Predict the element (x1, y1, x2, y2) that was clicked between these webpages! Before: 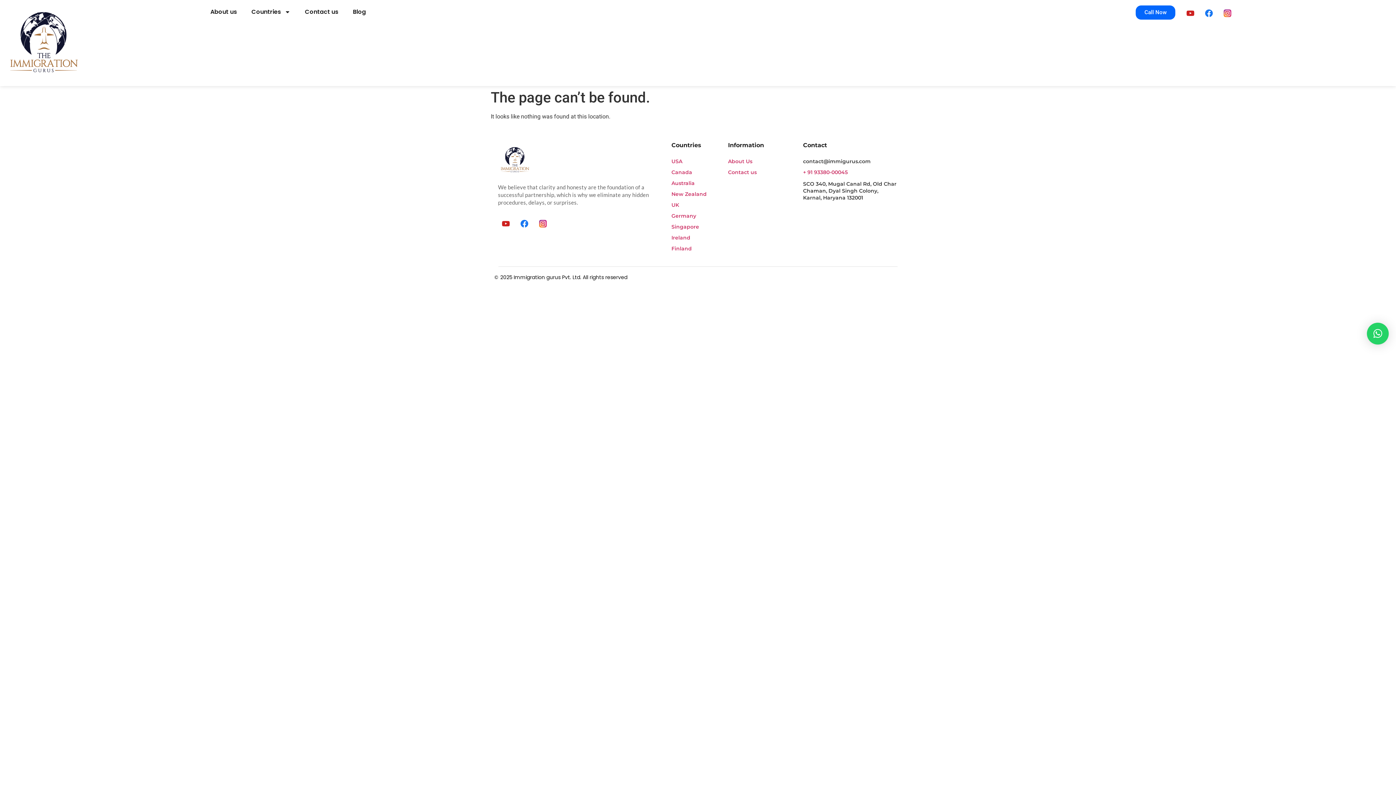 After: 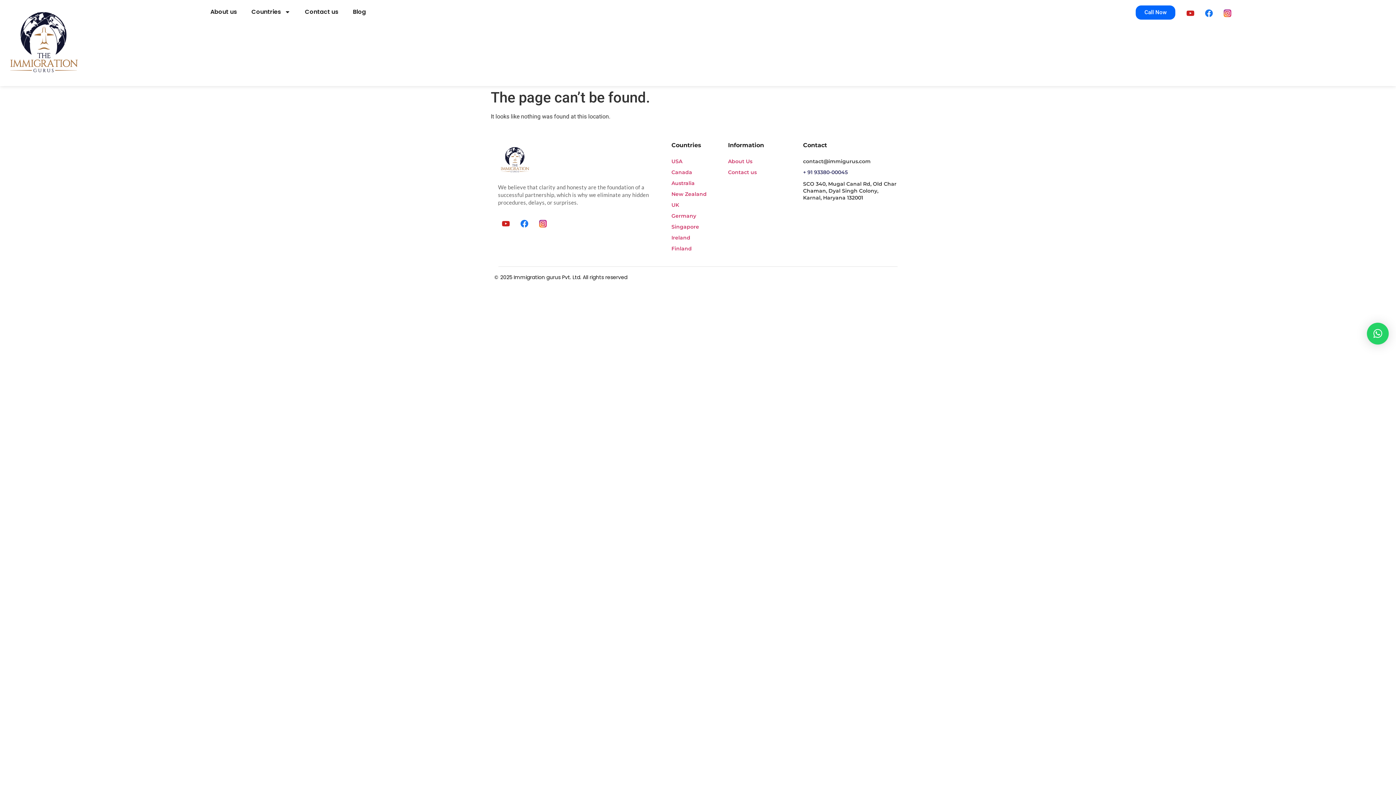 Action: bbox: (803, 169, 848, 175) label: + 91 93380-00045